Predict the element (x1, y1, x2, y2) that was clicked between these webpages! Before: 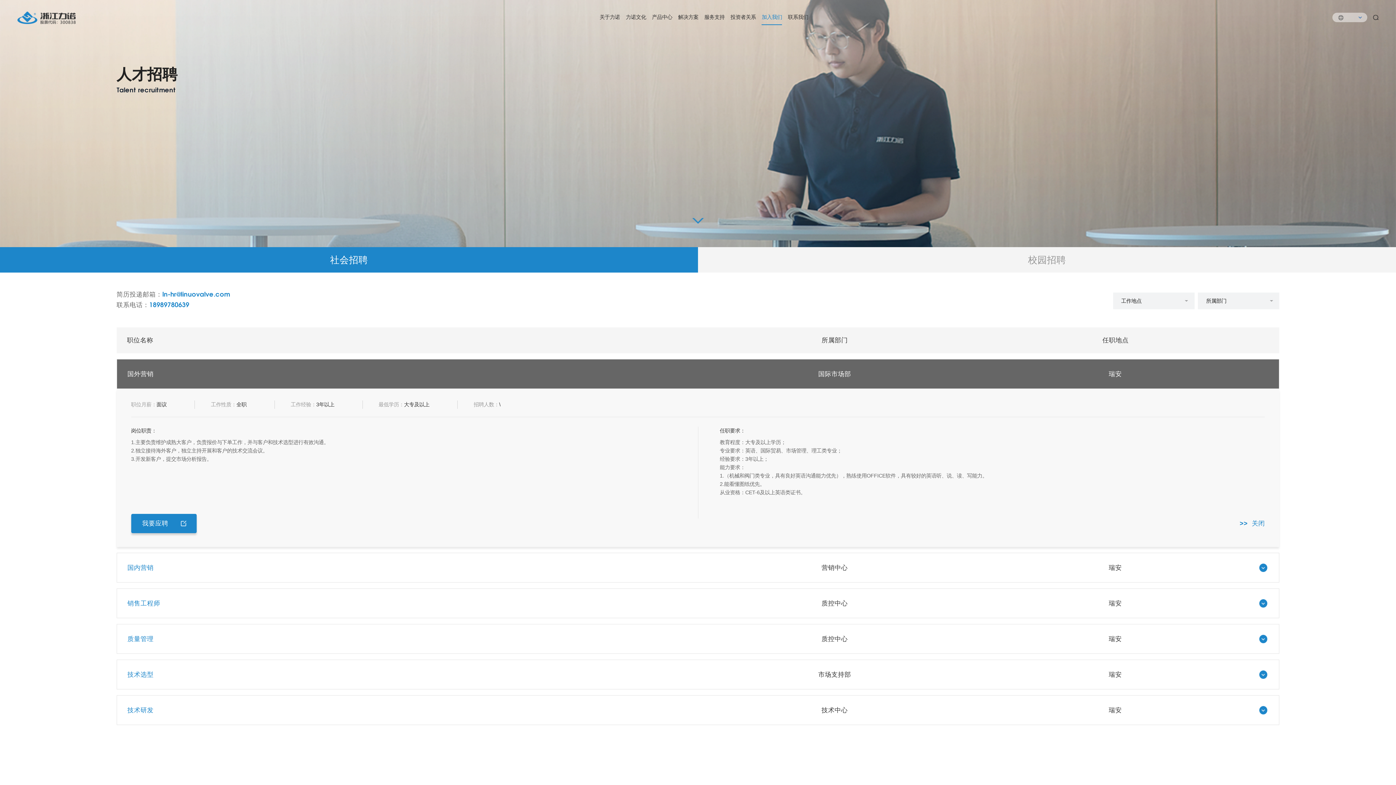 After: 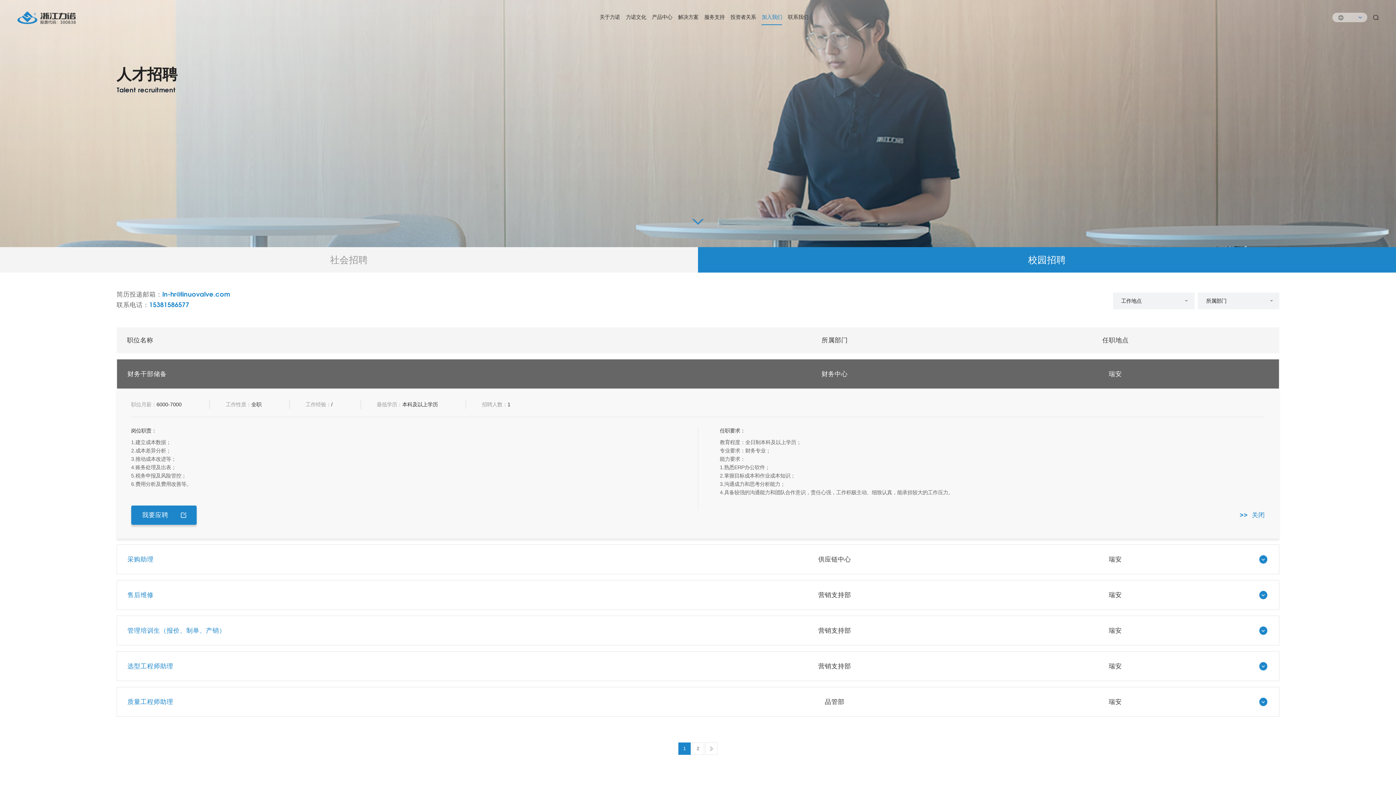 Action: label: 校园招聘 bbox: (698, 247, 1396, 272)